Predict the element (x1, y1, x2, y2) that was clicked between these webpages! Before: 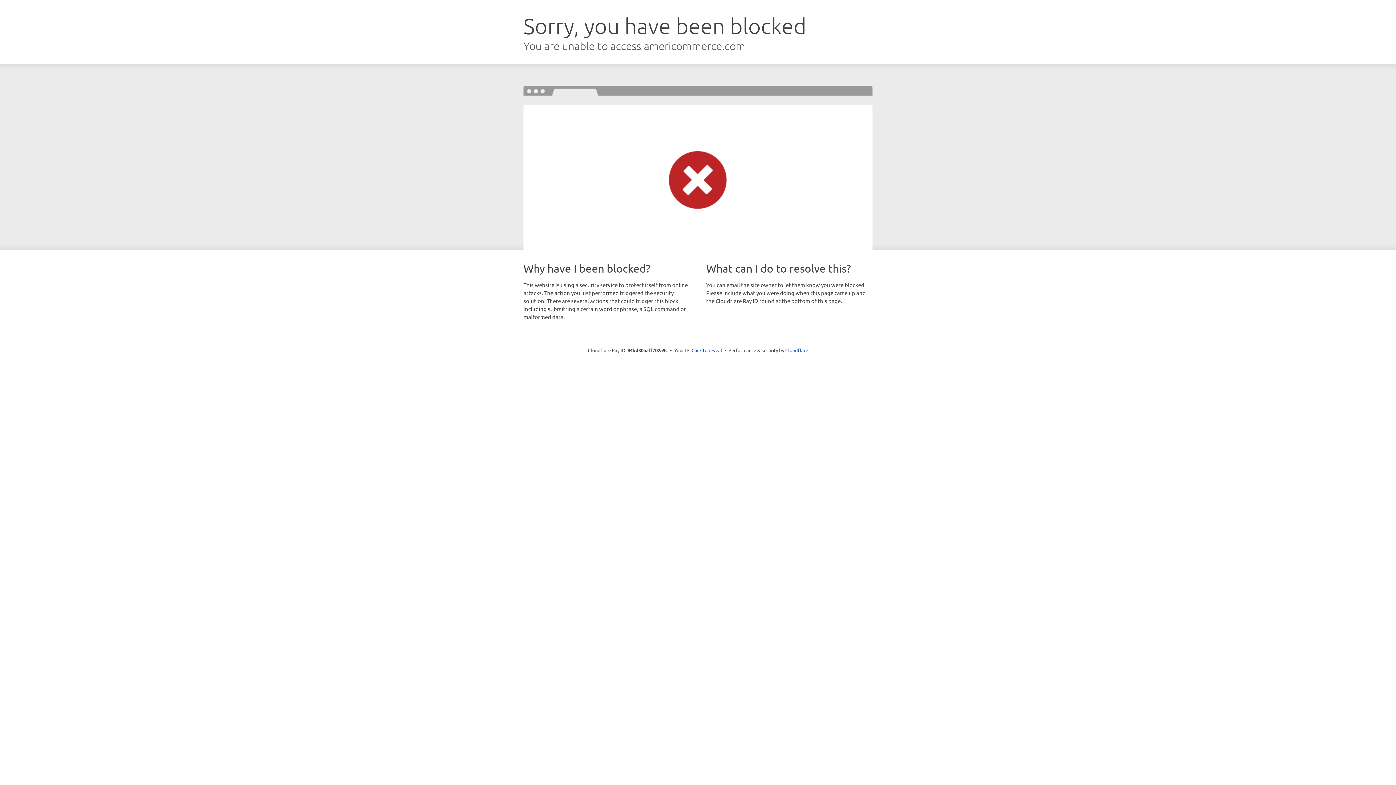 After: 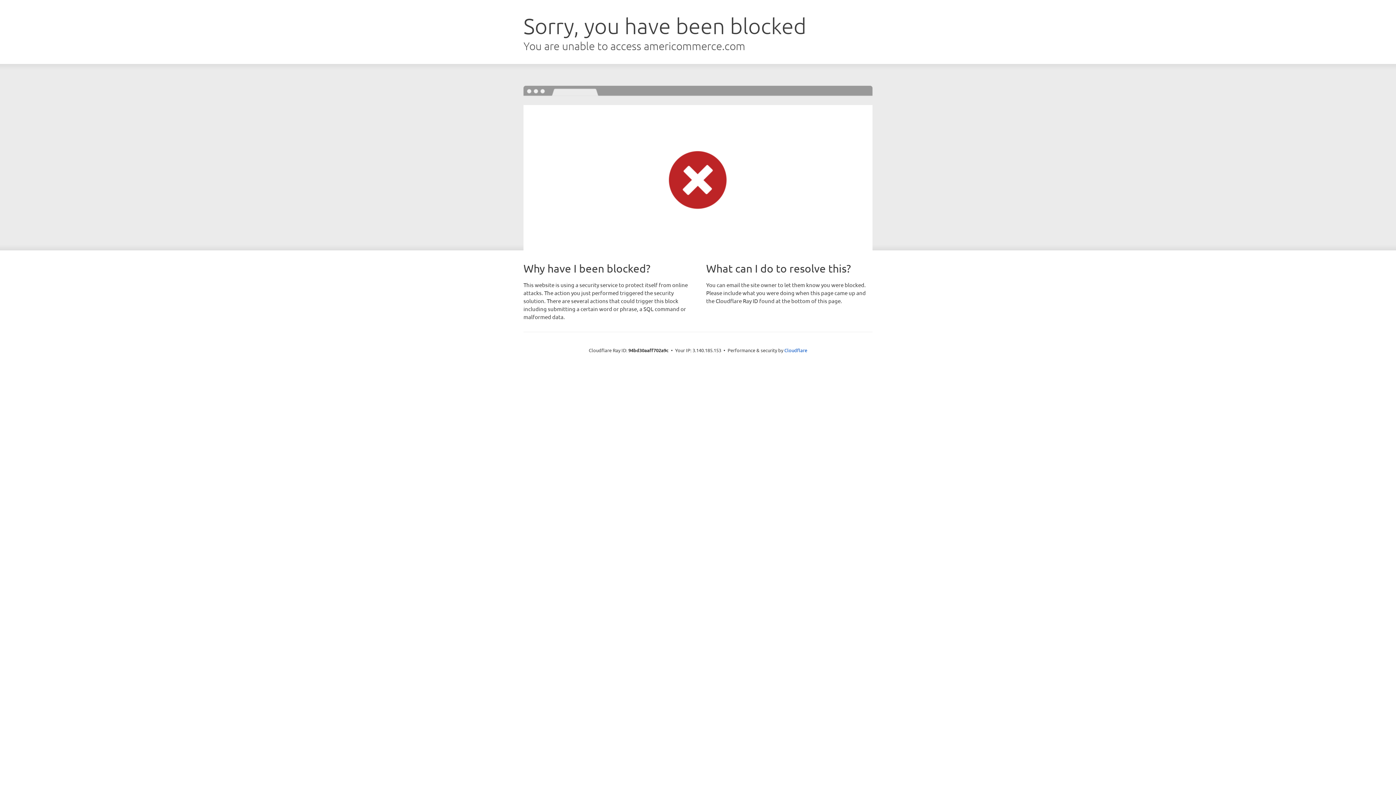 Action: bbox: (691, 346, 722, 353) label: Click to reveal